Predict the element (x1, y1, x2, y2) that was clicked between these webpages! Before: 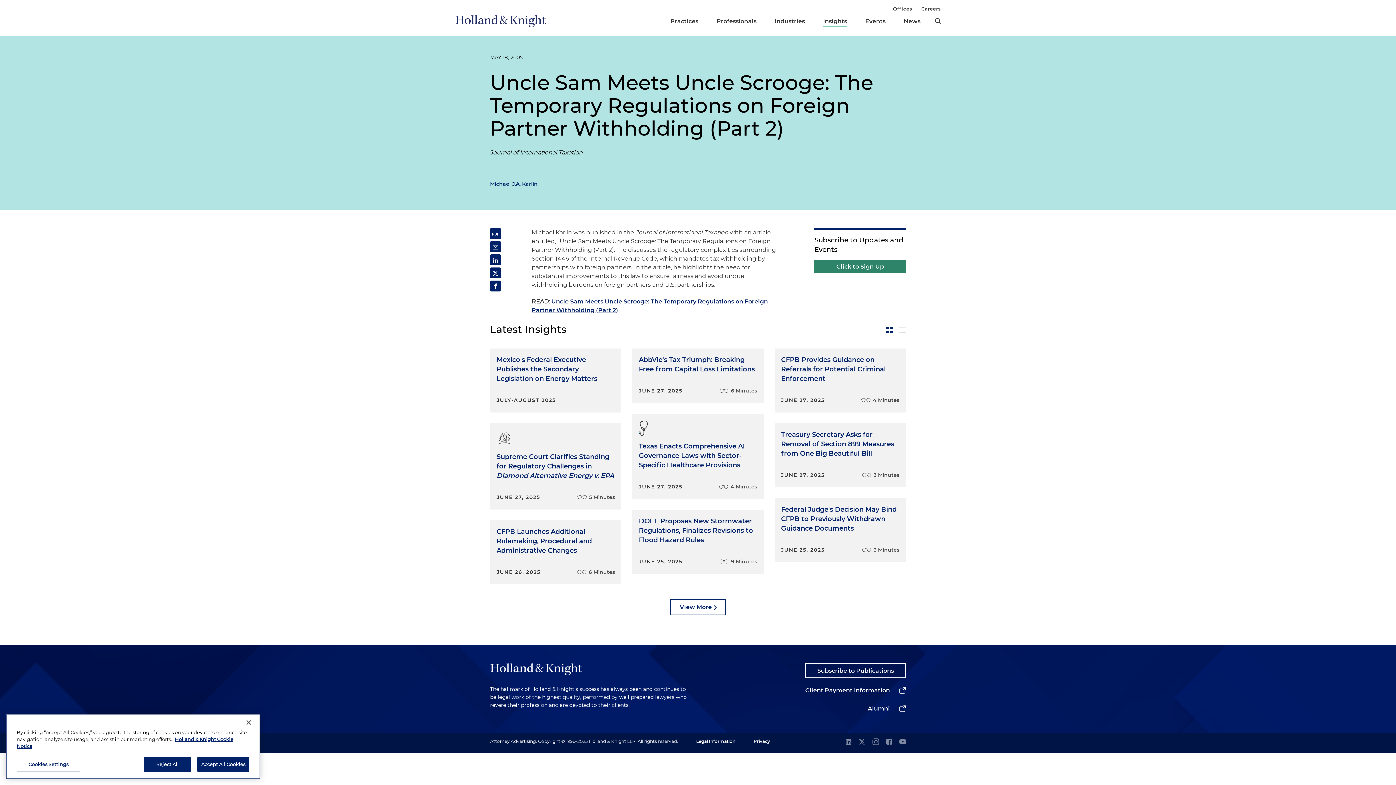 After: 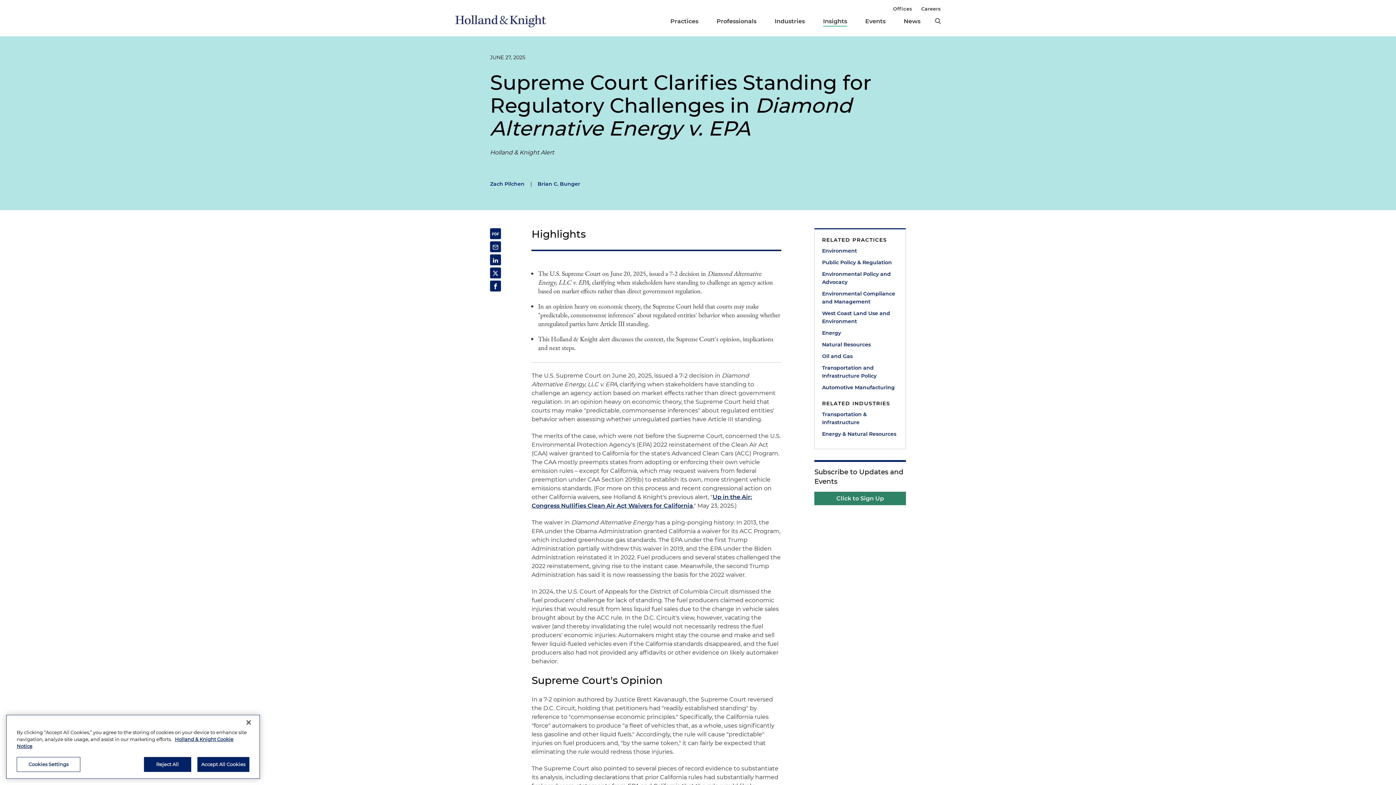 Action: label: Supreme Court Clarifies Standing for Regulatory Challenges in Diamond Alternative Energy v. EPA
JUNE 27, 2025
5 Minutes bbox: (490, 423, 621, 509)